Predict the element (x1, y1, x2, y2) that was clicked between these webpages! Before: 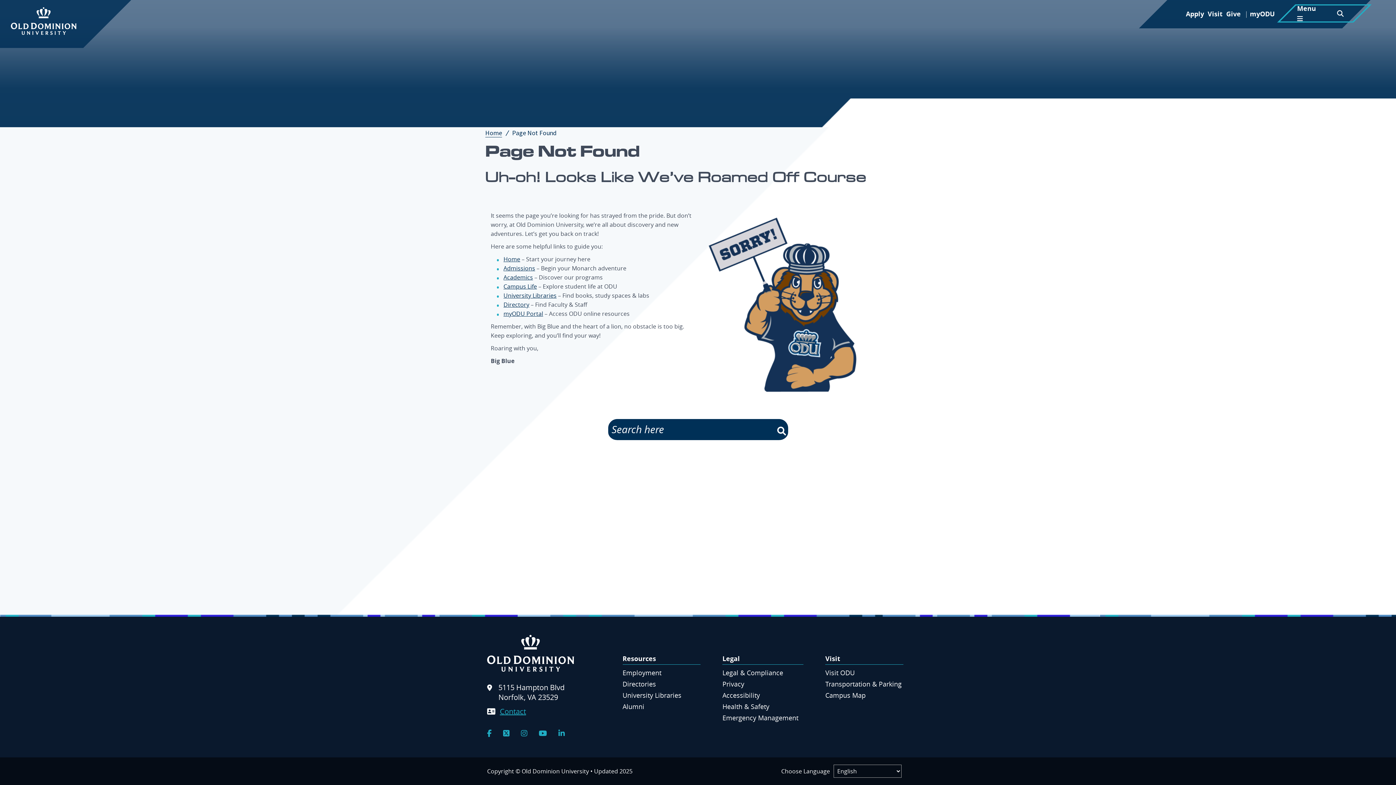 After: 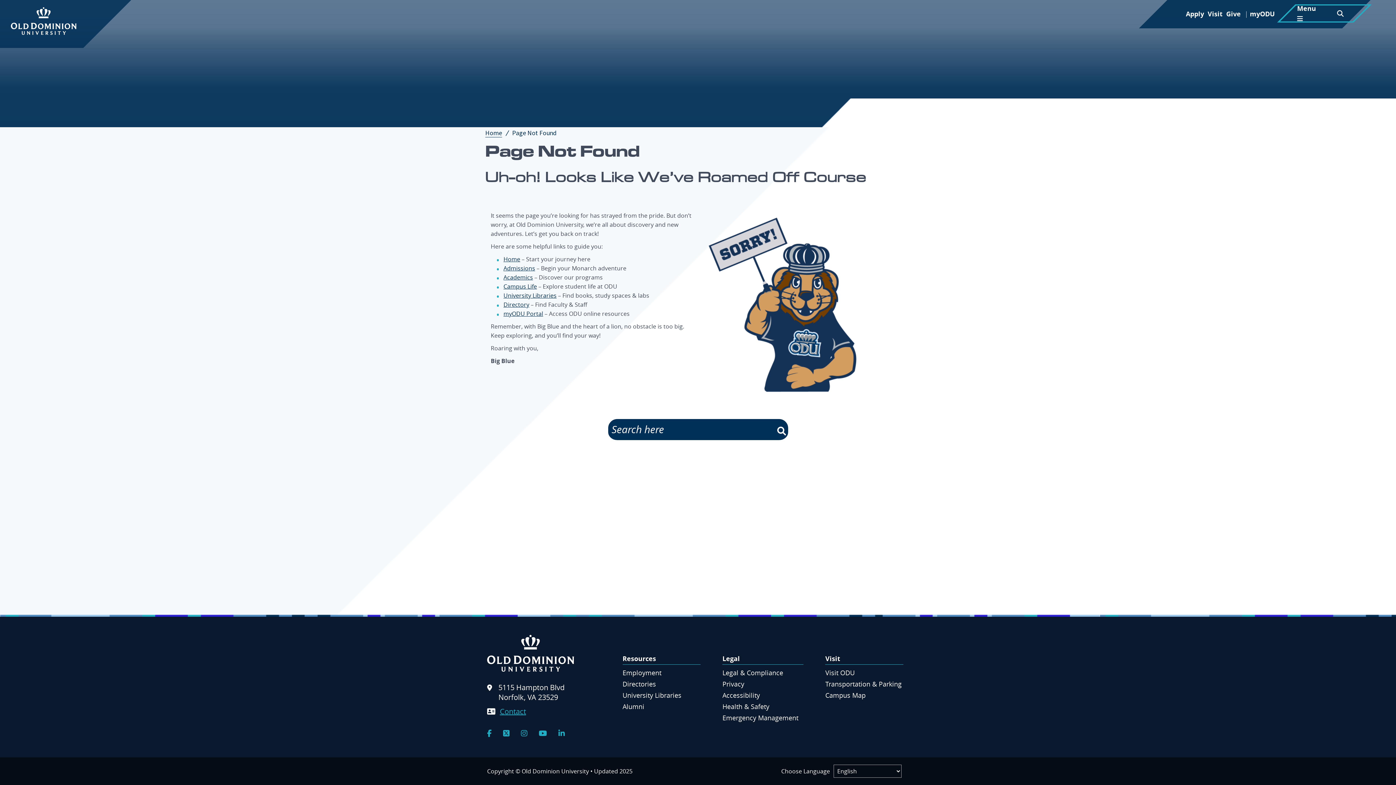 Action: label: Instagram bbox: (521, 728, 527, 739)